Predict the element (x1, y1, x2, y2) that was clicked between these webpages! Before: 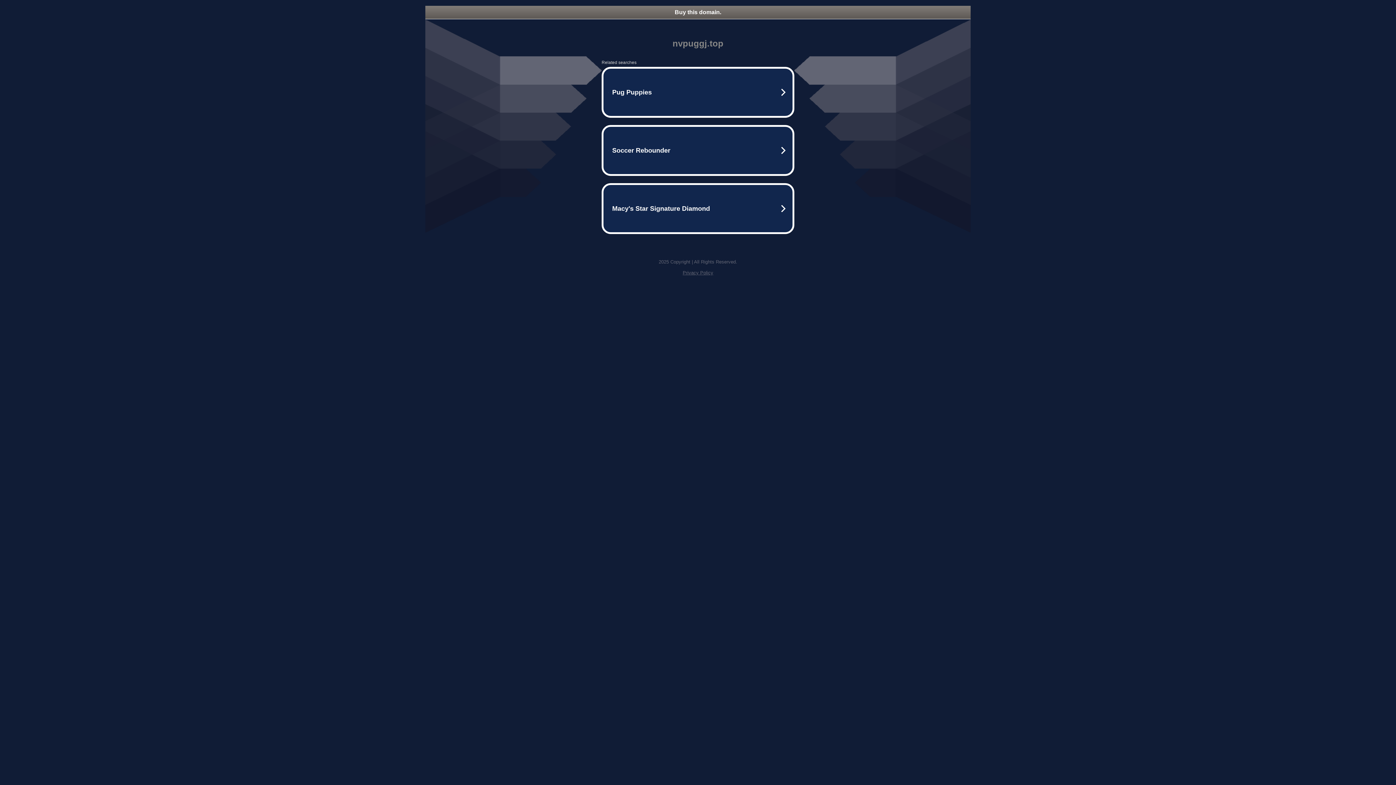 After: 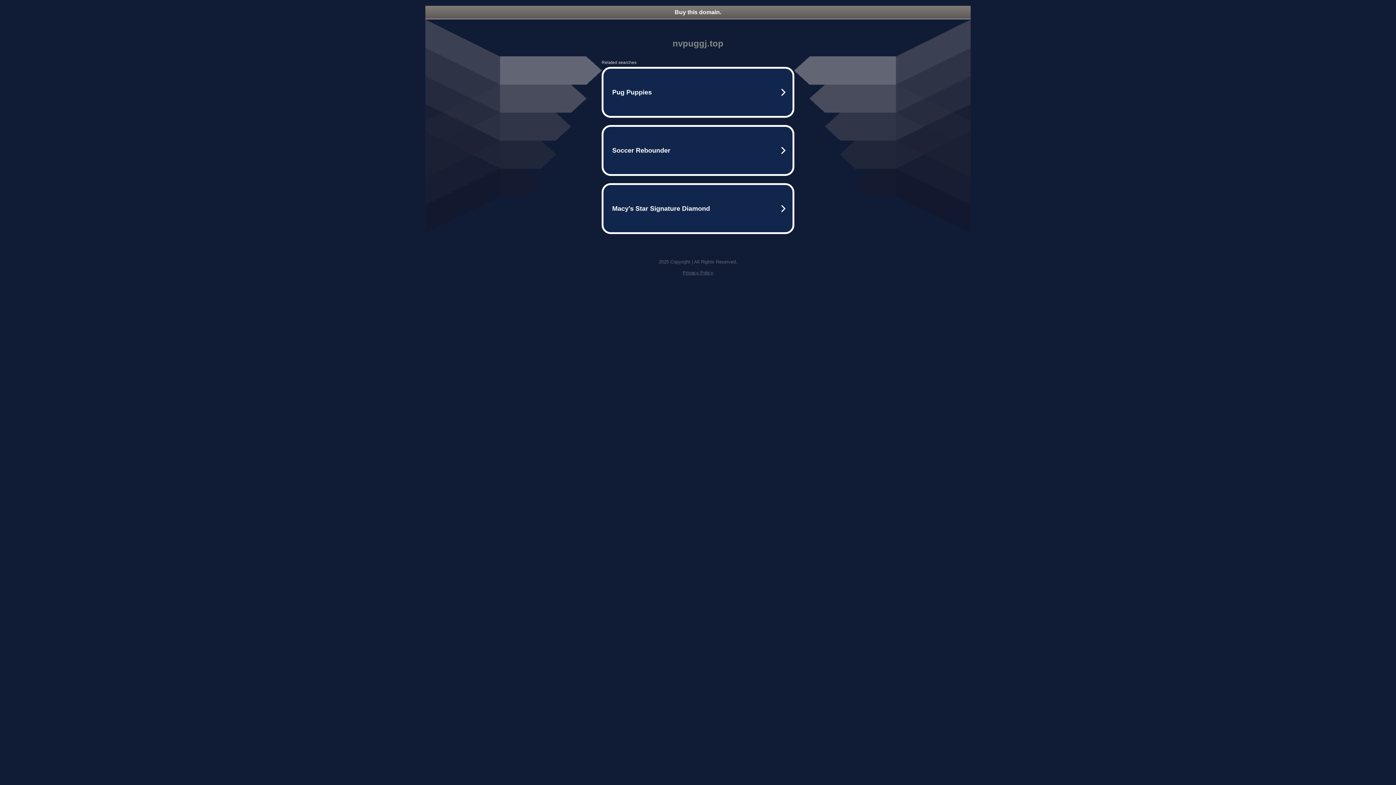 Action: label: Buy this domain. bbox: (425, 5, 970, 18)